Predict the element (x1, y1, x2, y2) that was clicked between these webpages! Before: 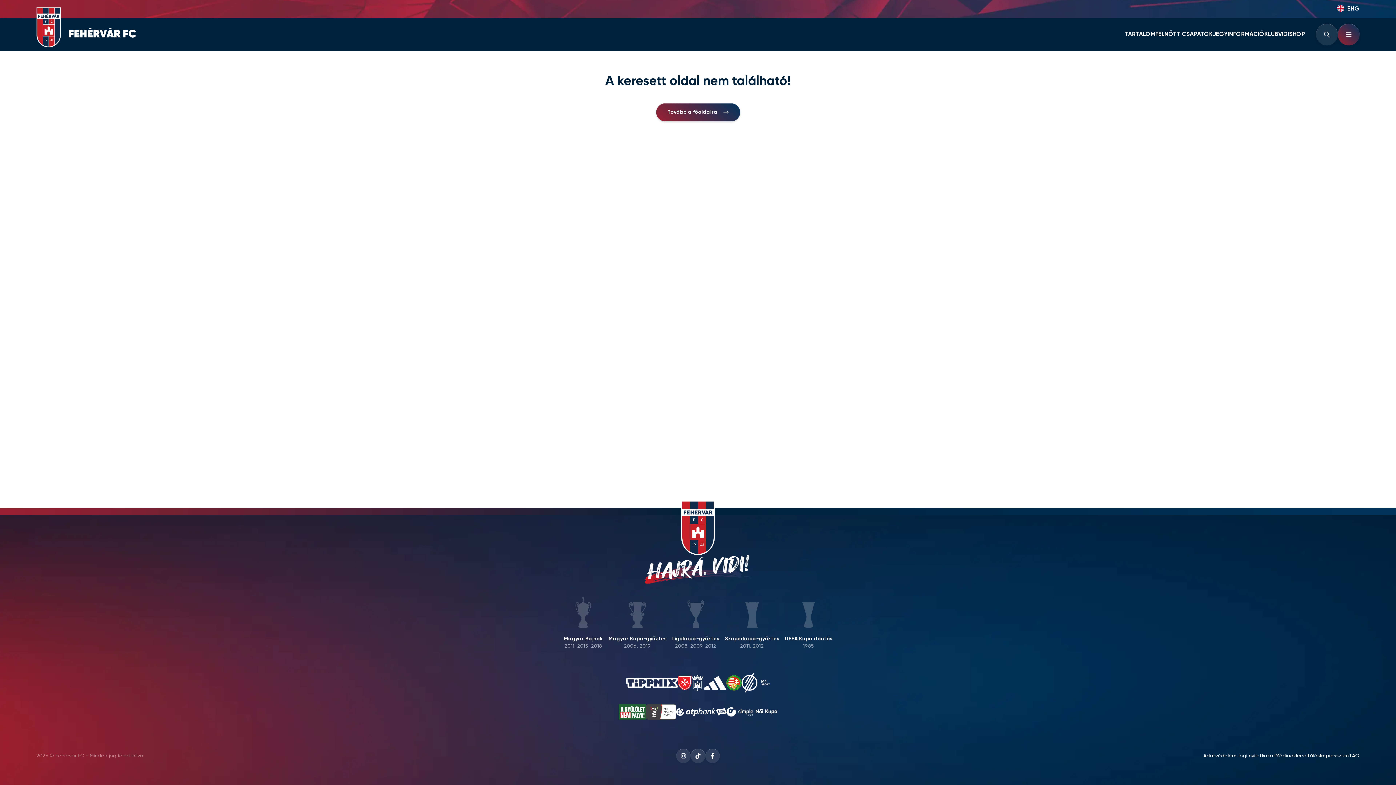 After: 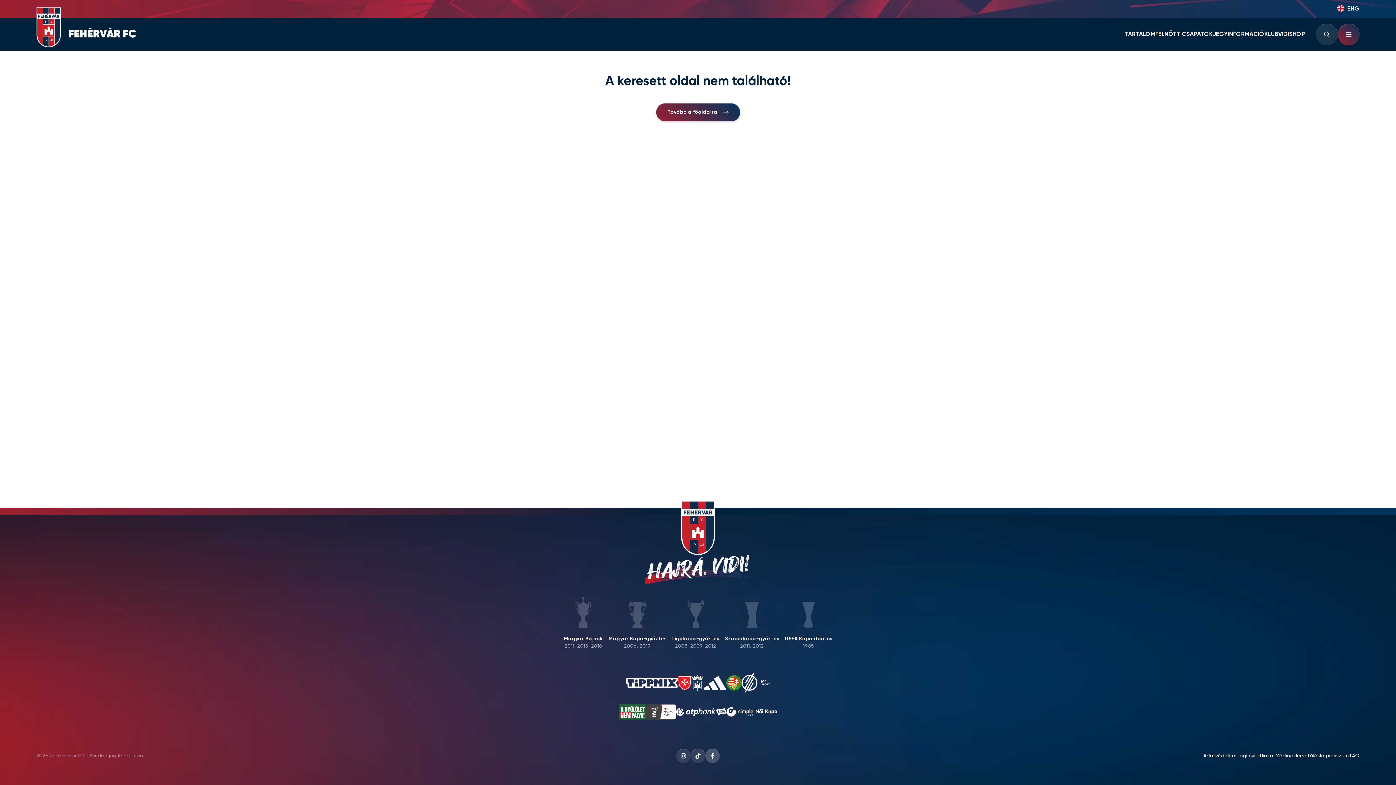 Action: bbox: (705, 749, 720, 763)